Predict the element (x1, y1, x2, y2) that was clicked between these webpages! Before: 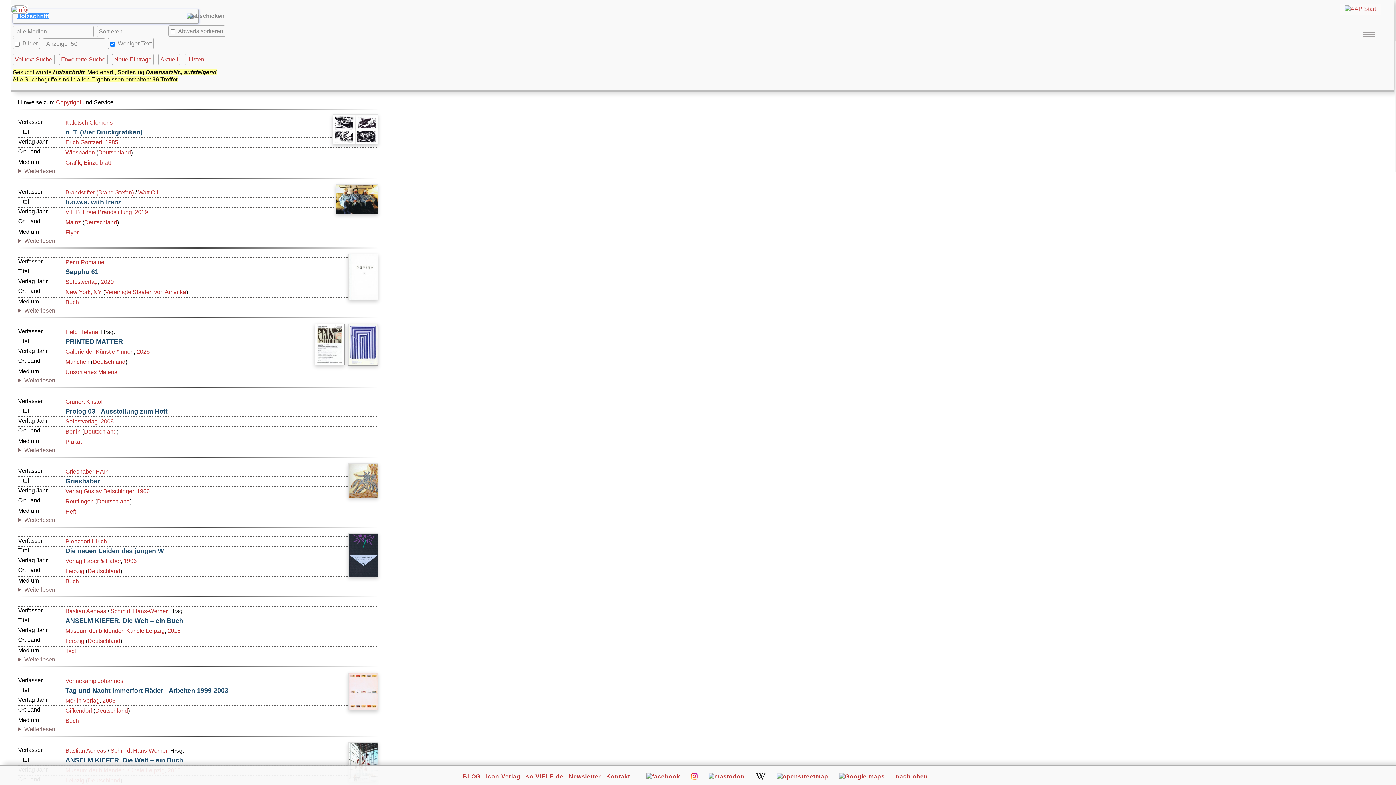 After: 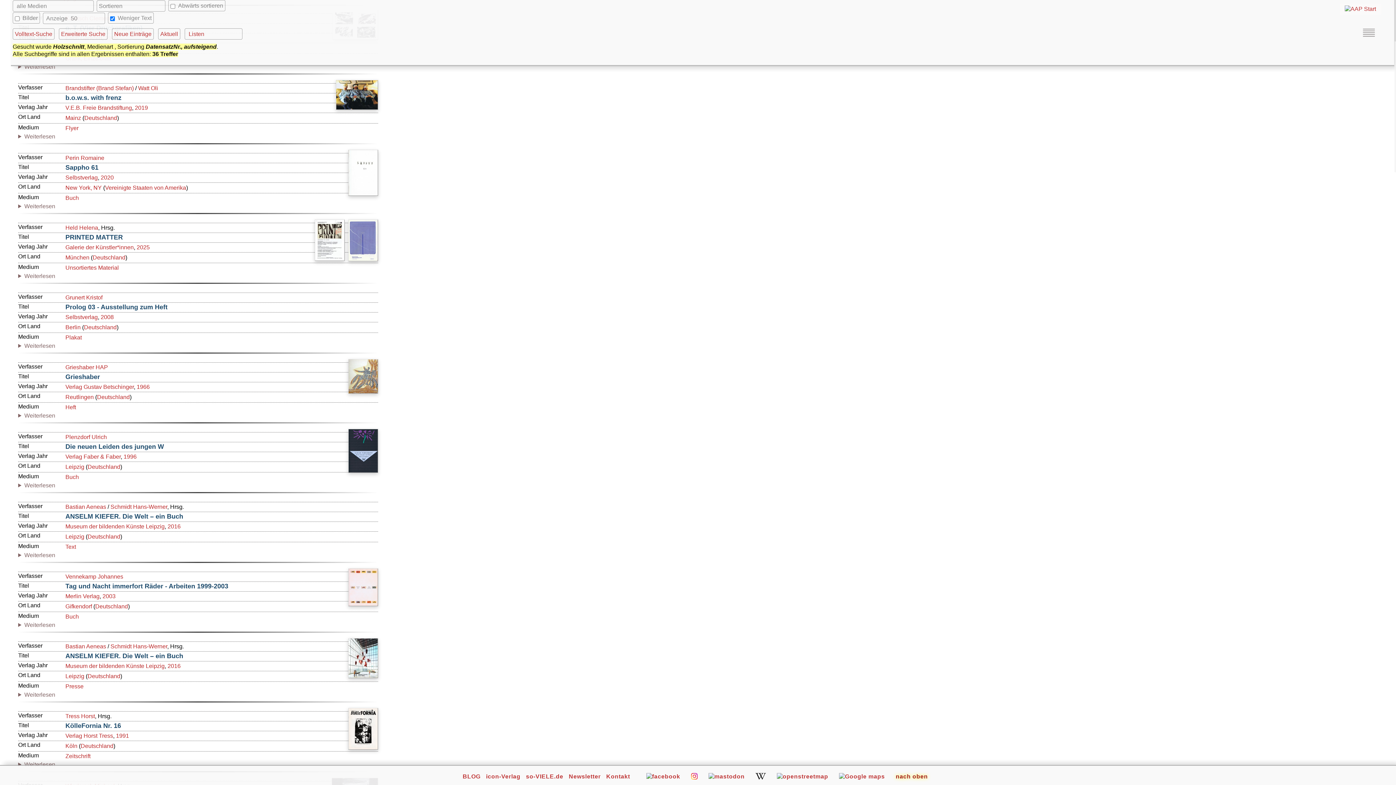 Action: bbox: (896, 773, 928, 781) label: nach oben